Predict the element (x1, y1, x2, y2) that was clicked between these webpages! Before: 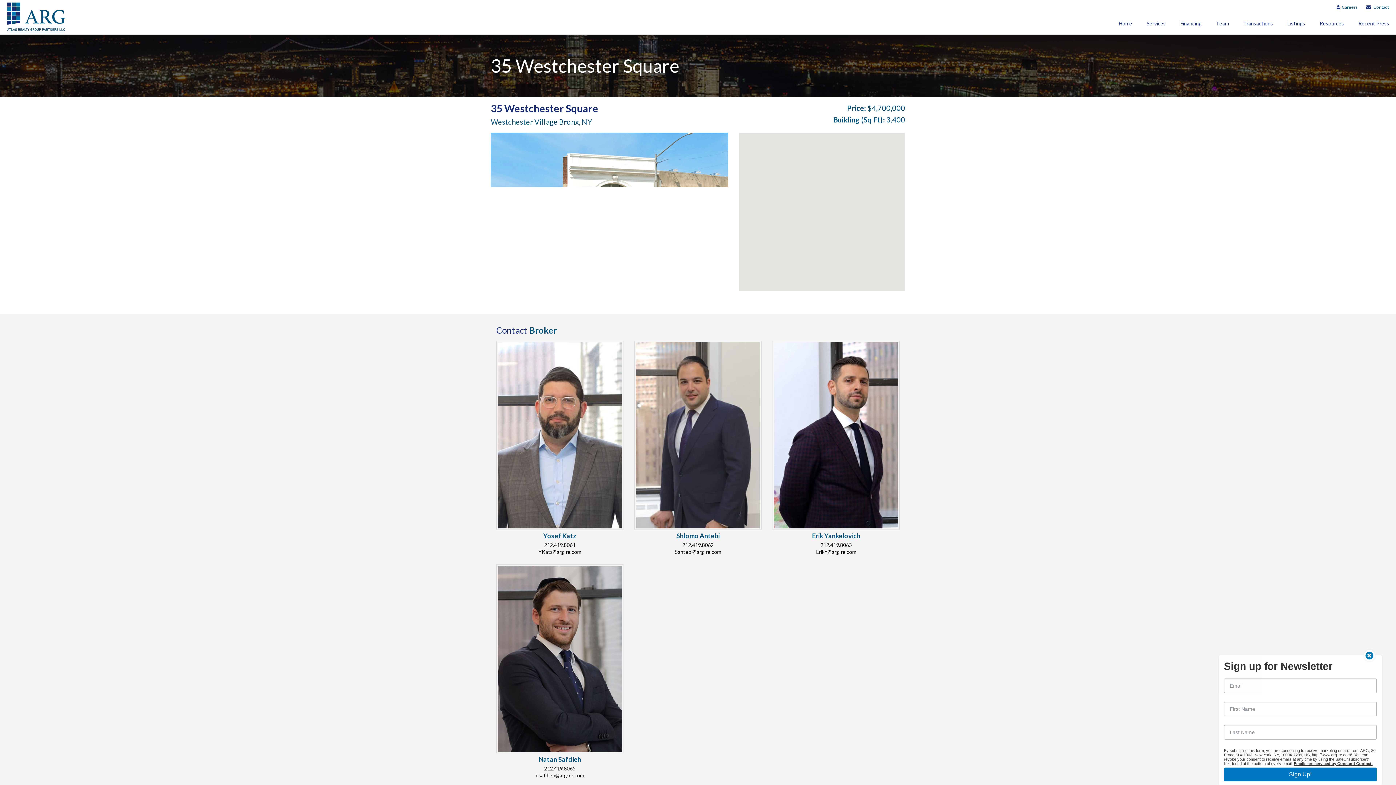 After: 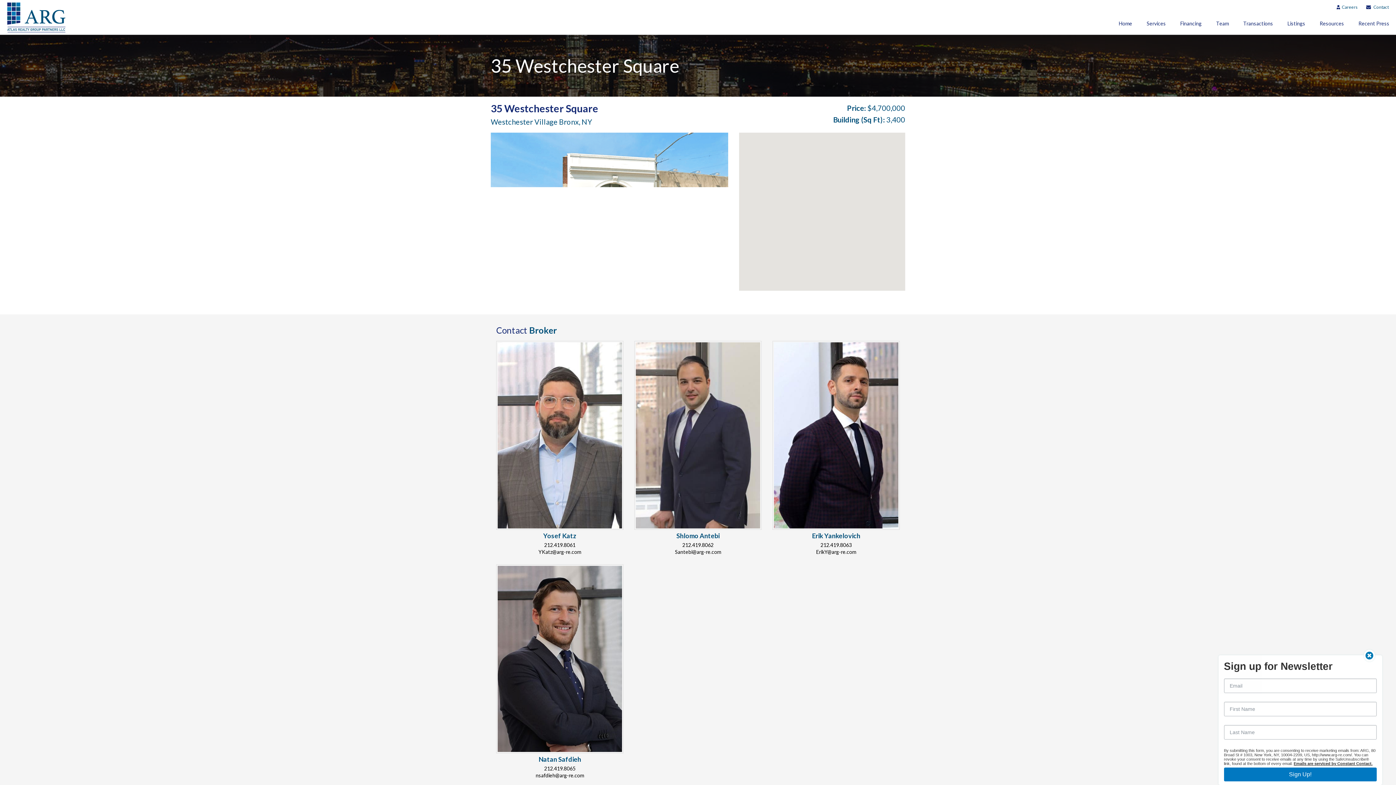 Action: bbox: (535, 772, 584, 779) label: nsafdieh@arg-re.com